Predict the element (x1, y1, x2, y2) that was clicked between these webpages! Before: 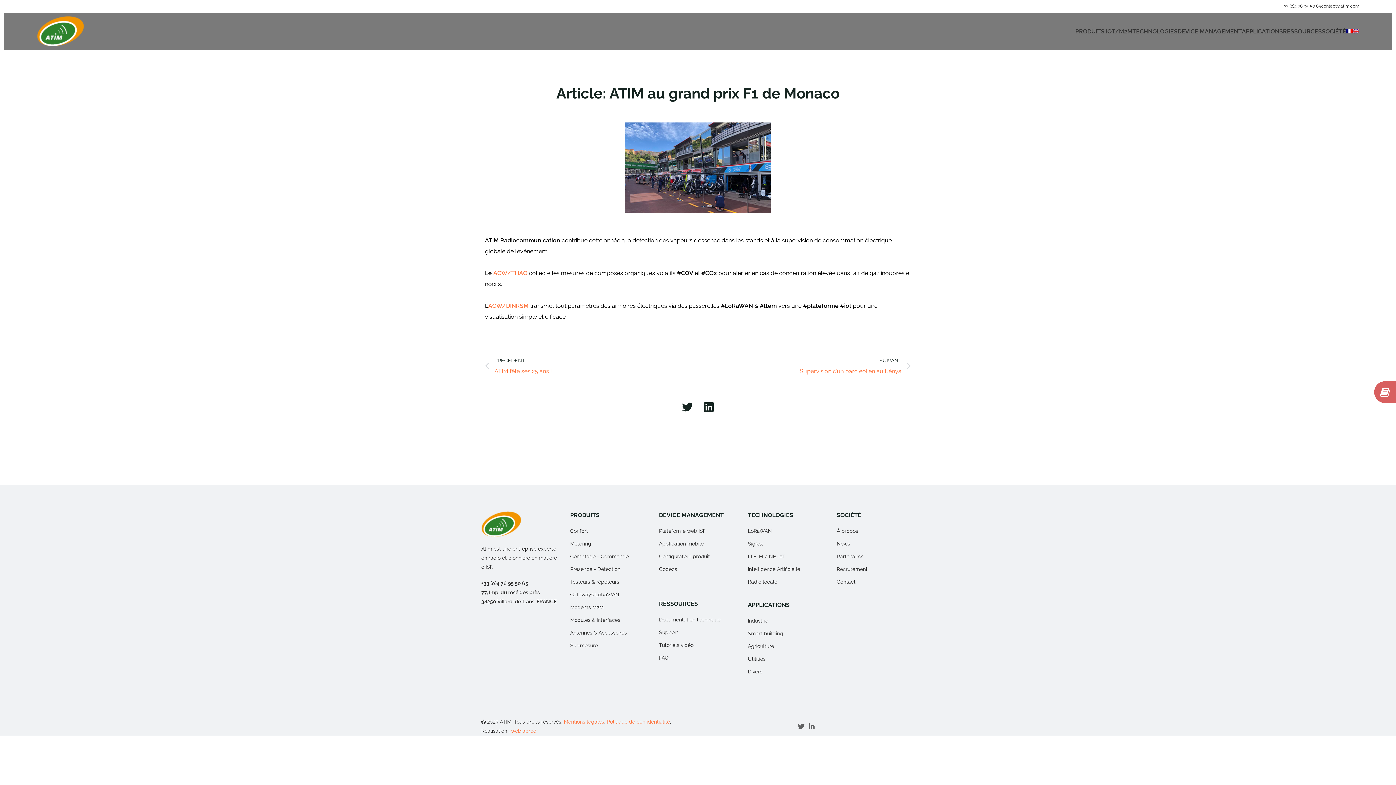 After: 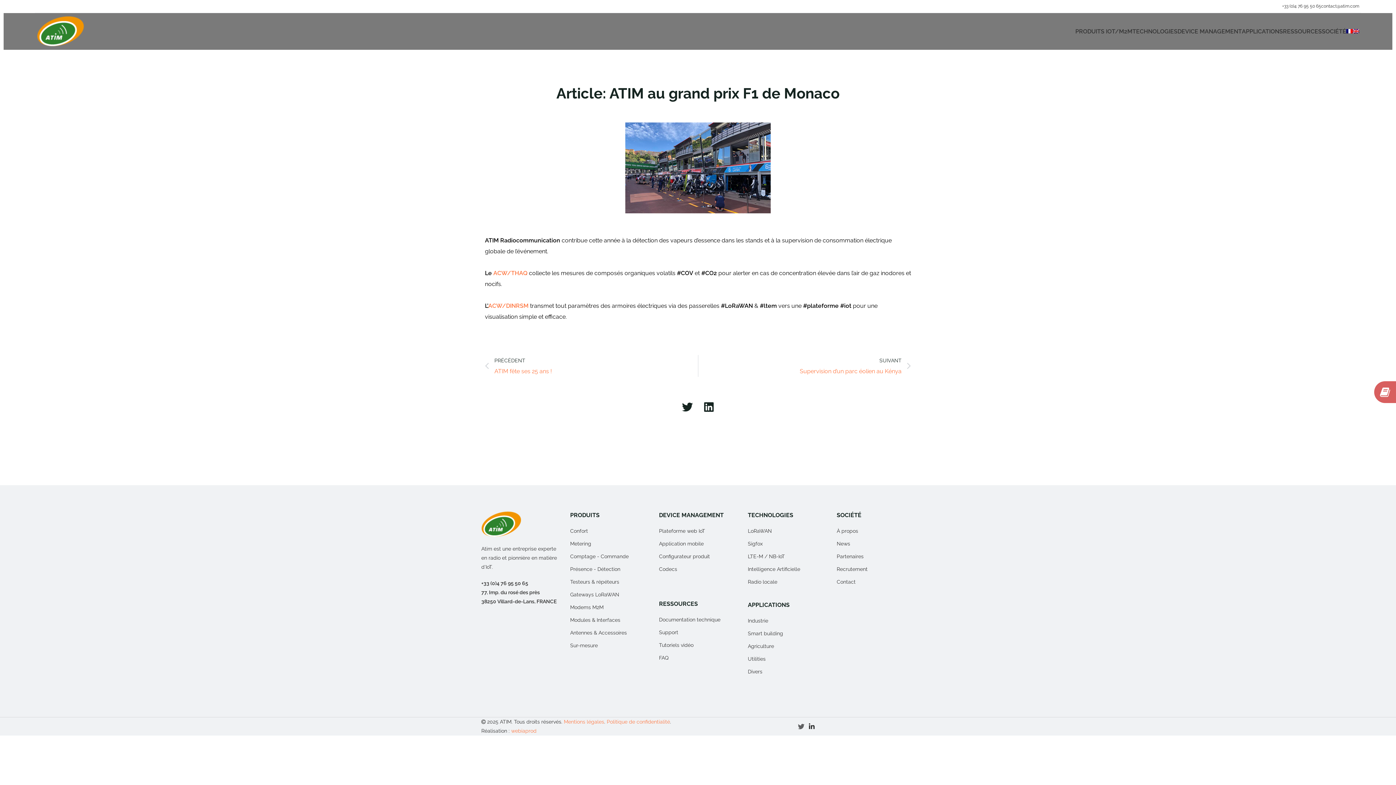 Action: bbox: (806, 721, 817, 732) label: Linkedin social link